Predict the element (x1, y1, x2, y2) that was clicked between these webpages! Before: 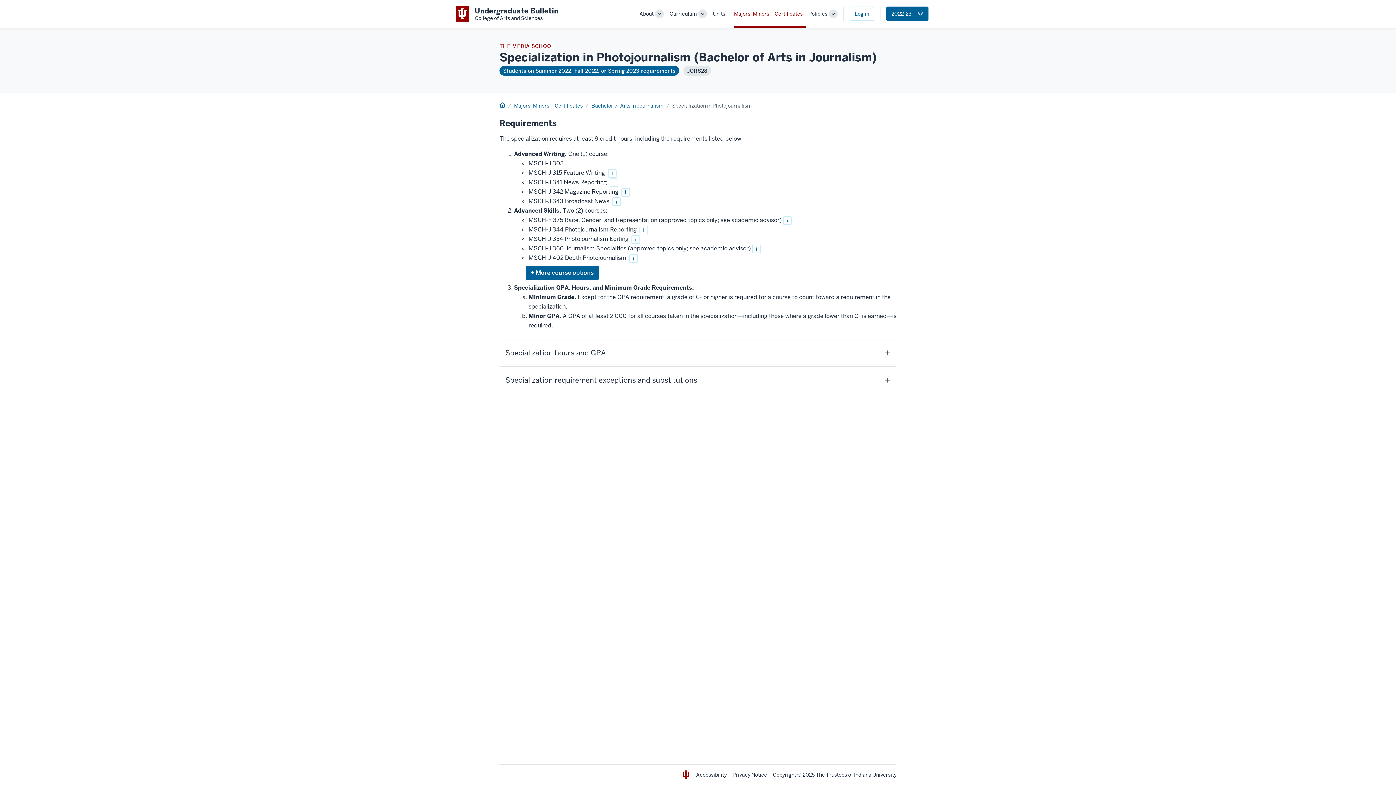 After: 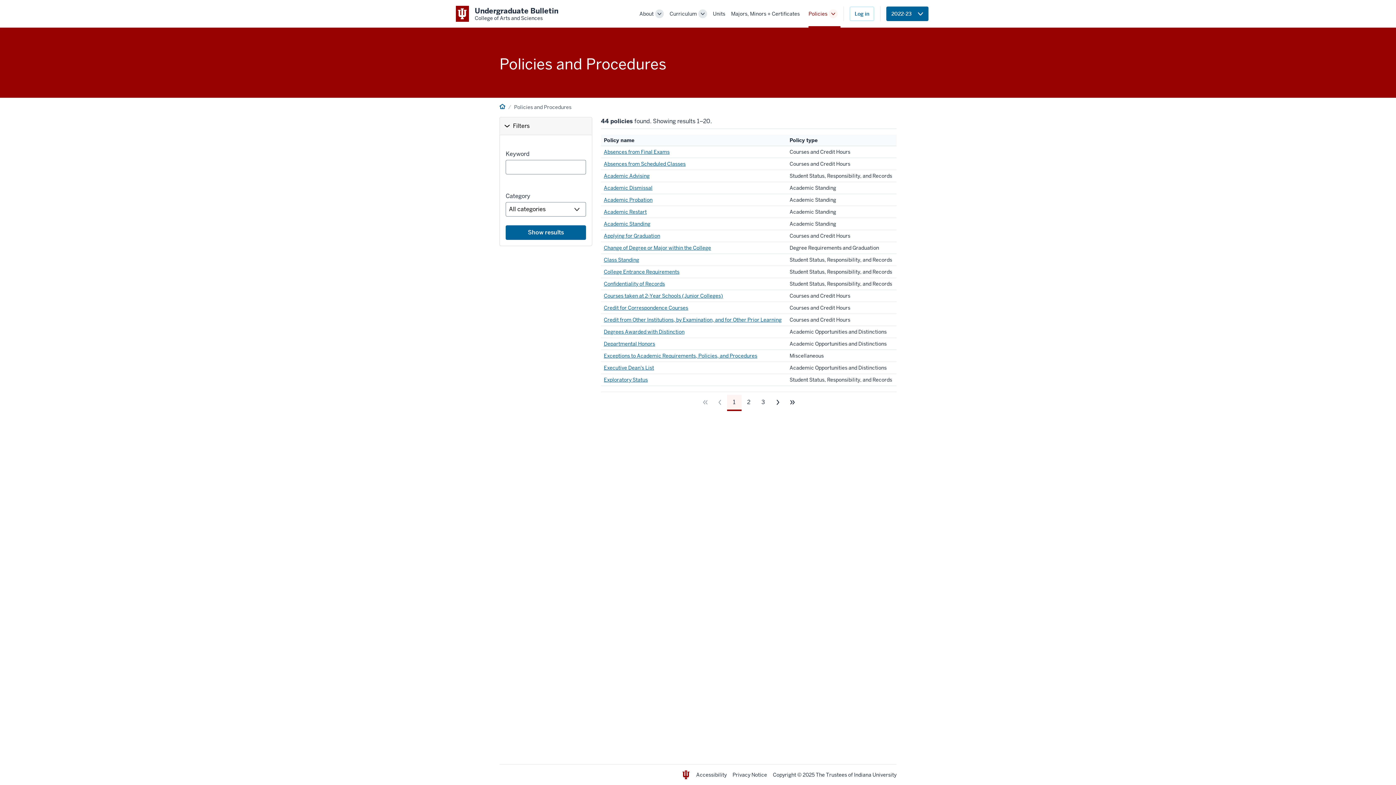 Action: bbox: (808, 10, 827, 17) label: Policies